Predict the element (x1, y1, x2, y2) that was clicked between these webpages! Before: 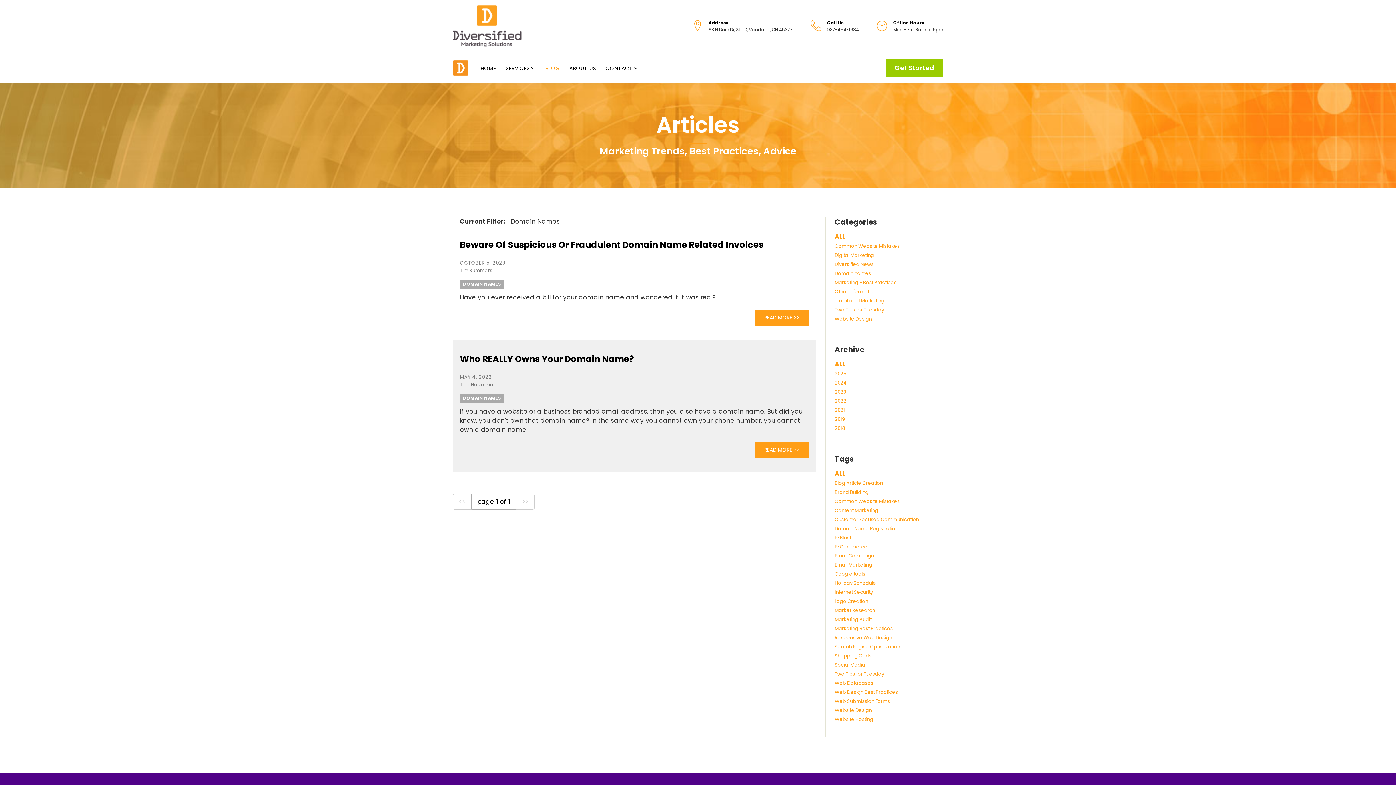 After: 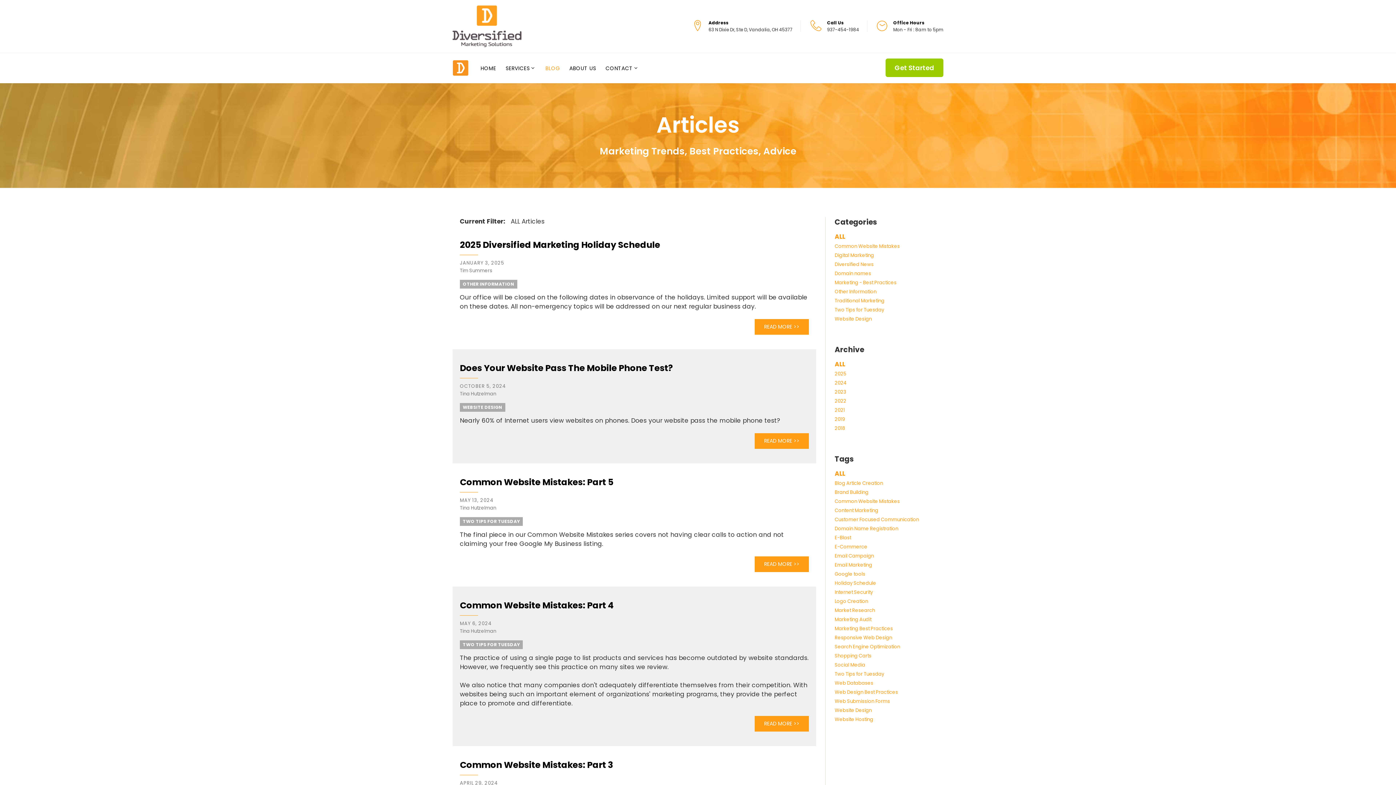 Action: label: ALL bbox: (834, 232, 845, 241)